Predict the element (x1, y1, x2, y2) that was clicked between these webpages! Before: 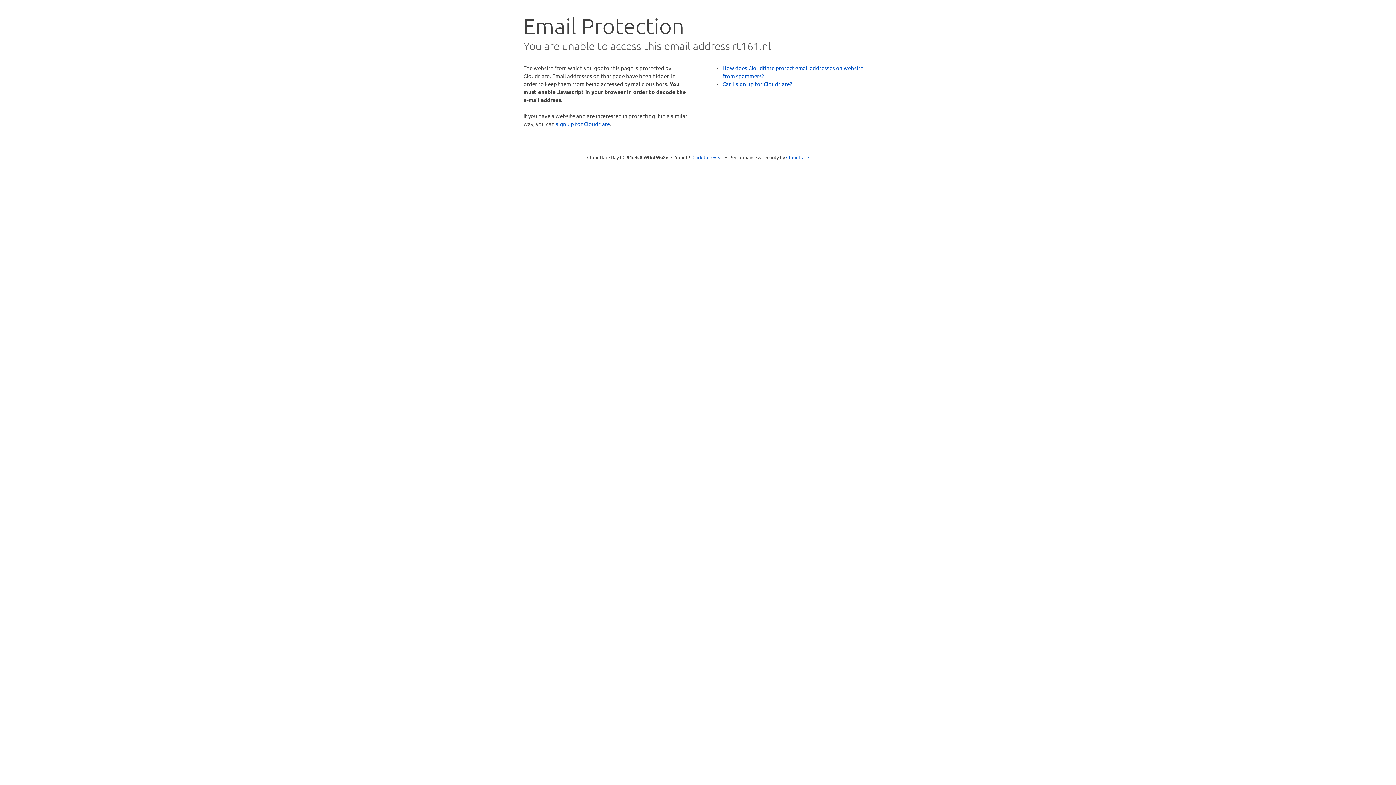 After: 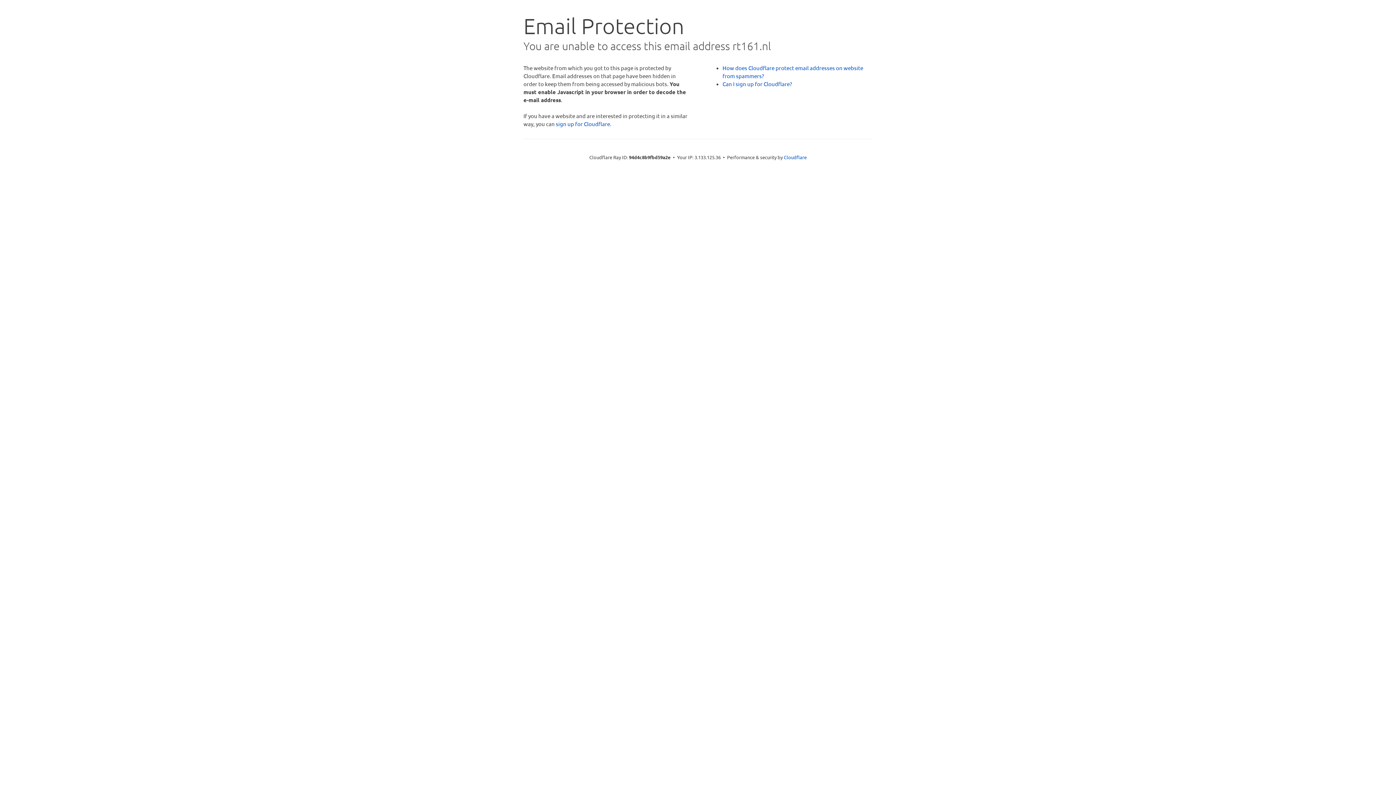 Action: label: Click to reveal bbox: (692, 153, 723, 160)